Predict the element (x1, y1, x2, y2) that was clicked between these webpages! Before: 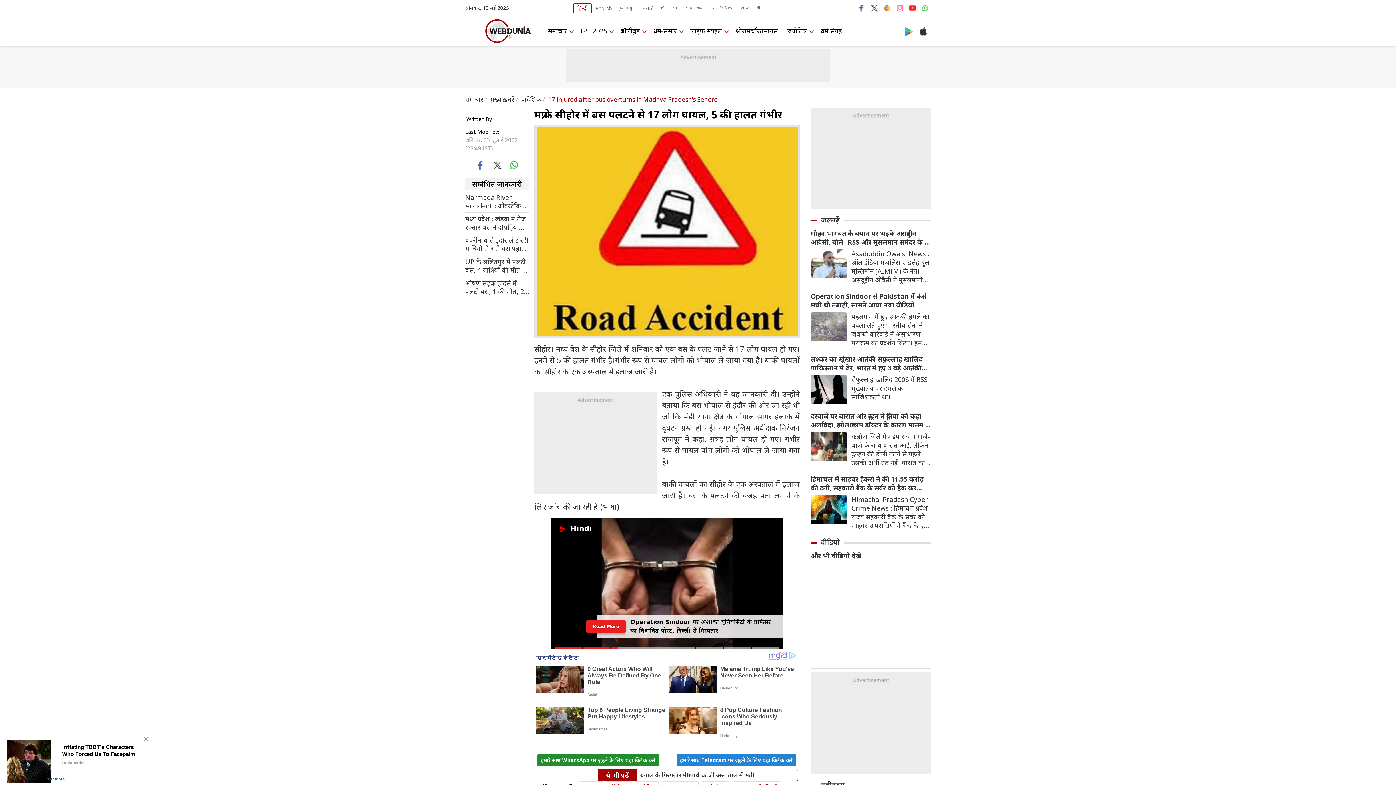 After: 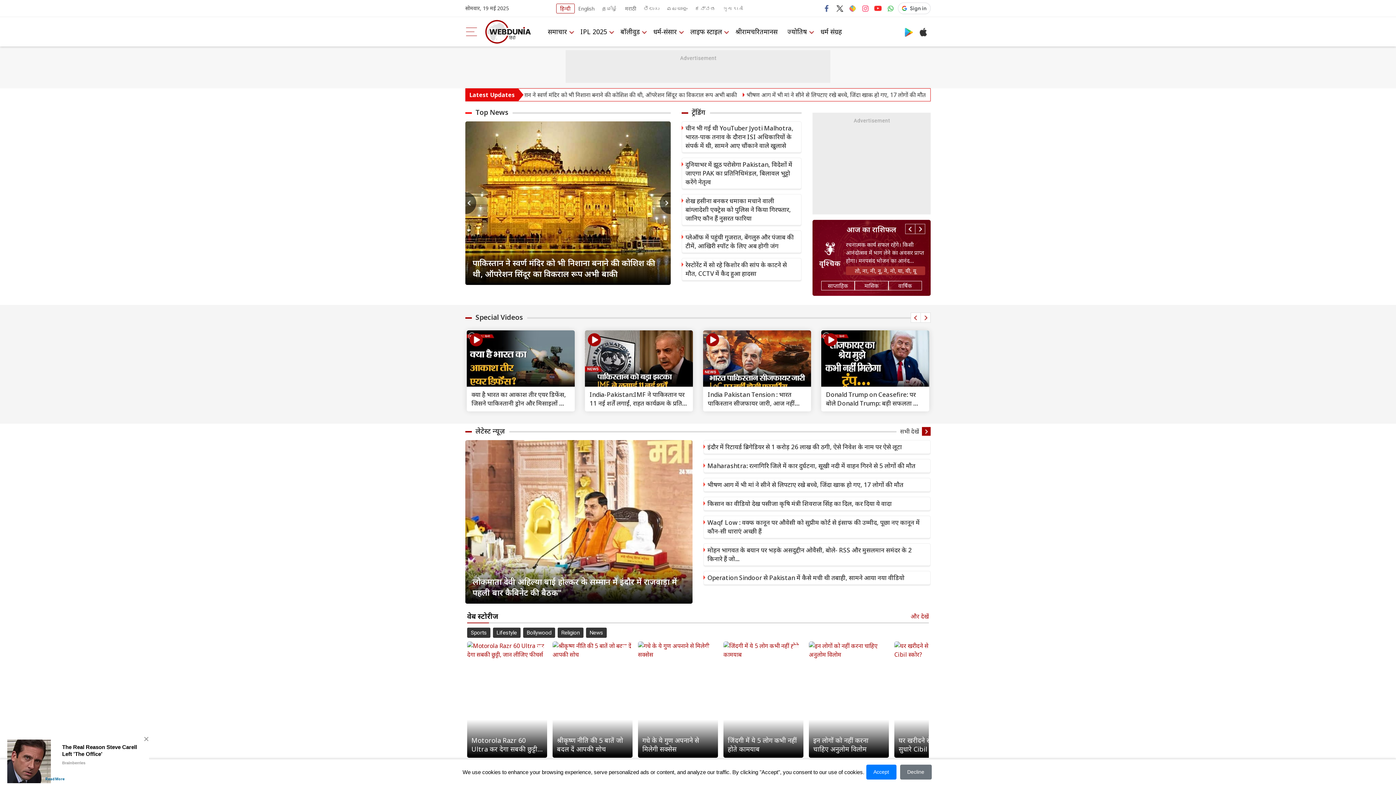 Action: label: हिन्दी bbox: (573, 3, 592, 12)